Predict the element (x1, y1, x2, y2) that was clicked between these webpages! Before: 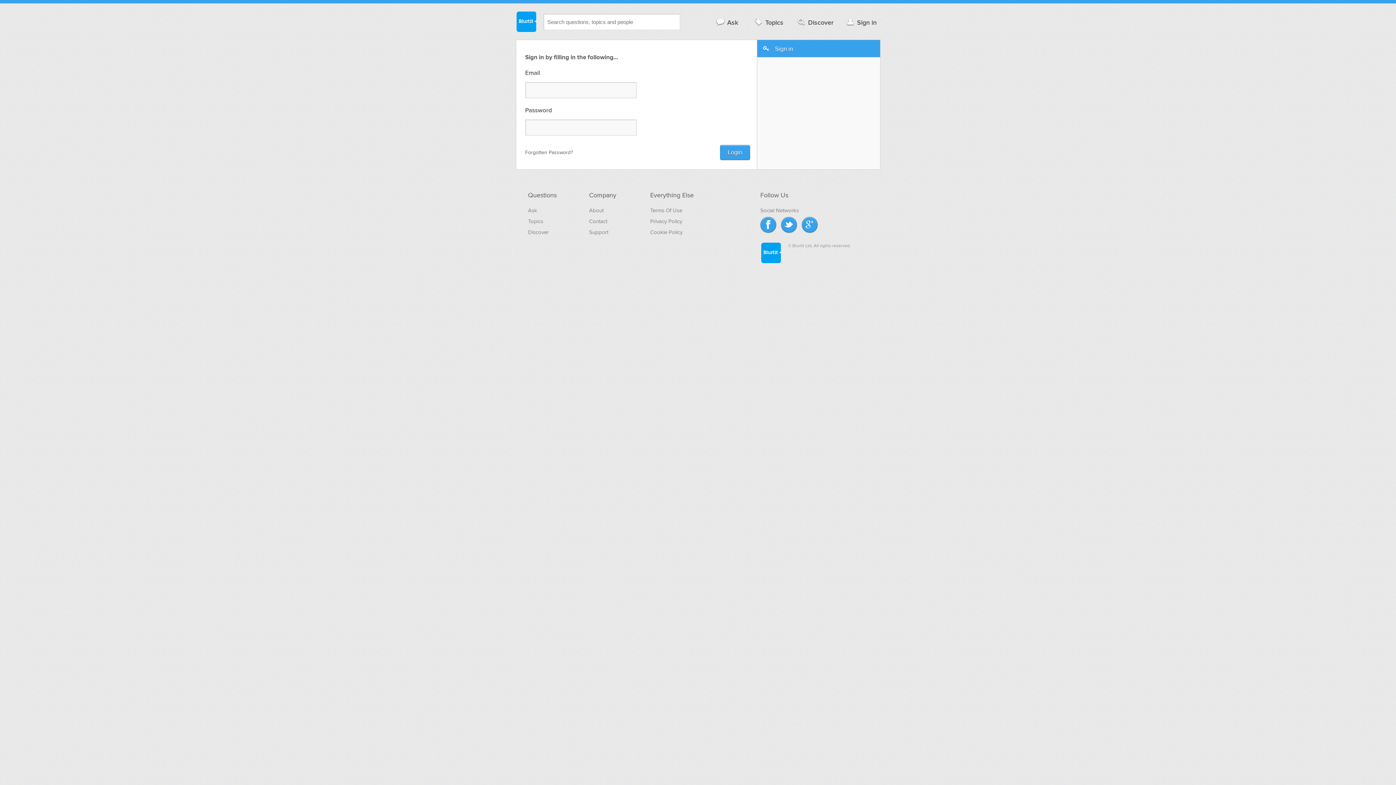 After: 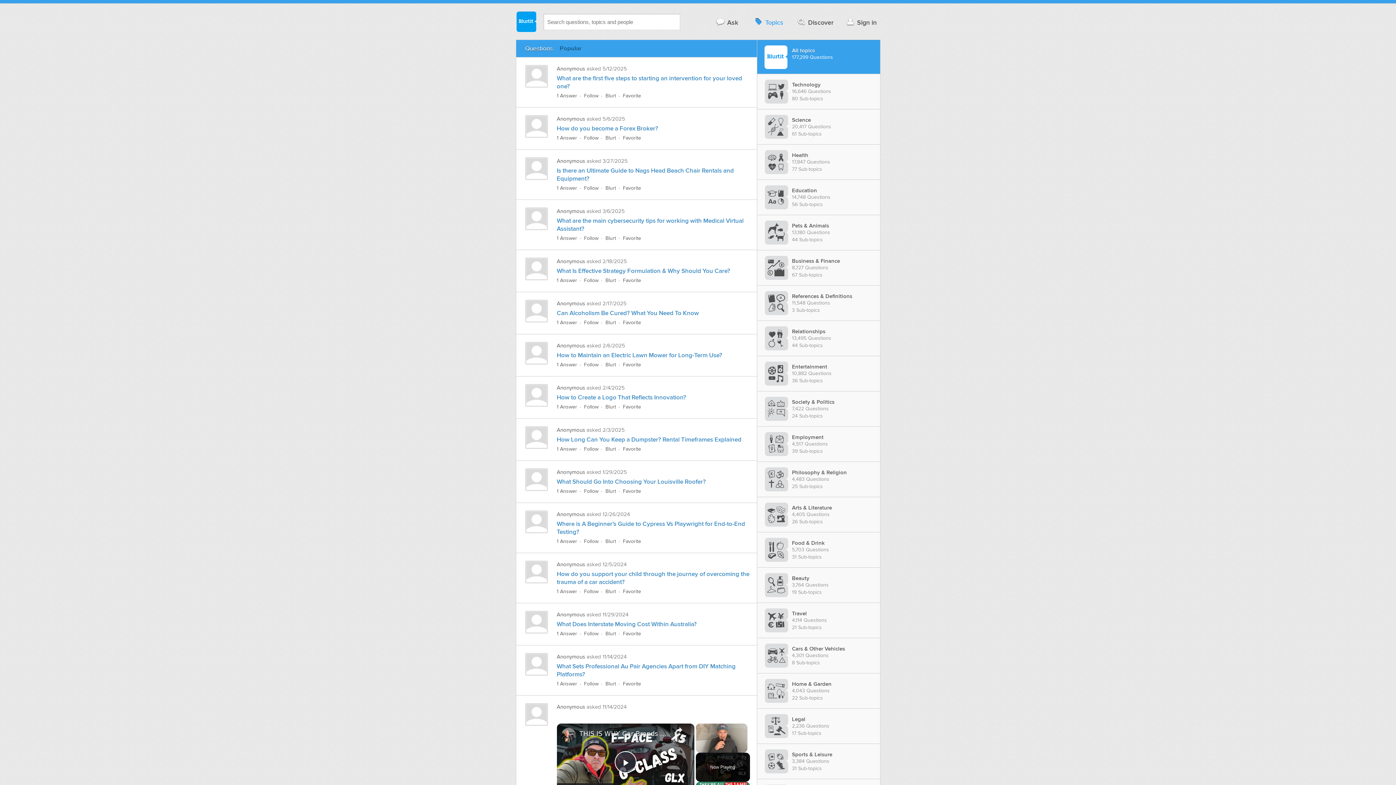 Action: label: Topics bbox: (528, 218, 543, 224)